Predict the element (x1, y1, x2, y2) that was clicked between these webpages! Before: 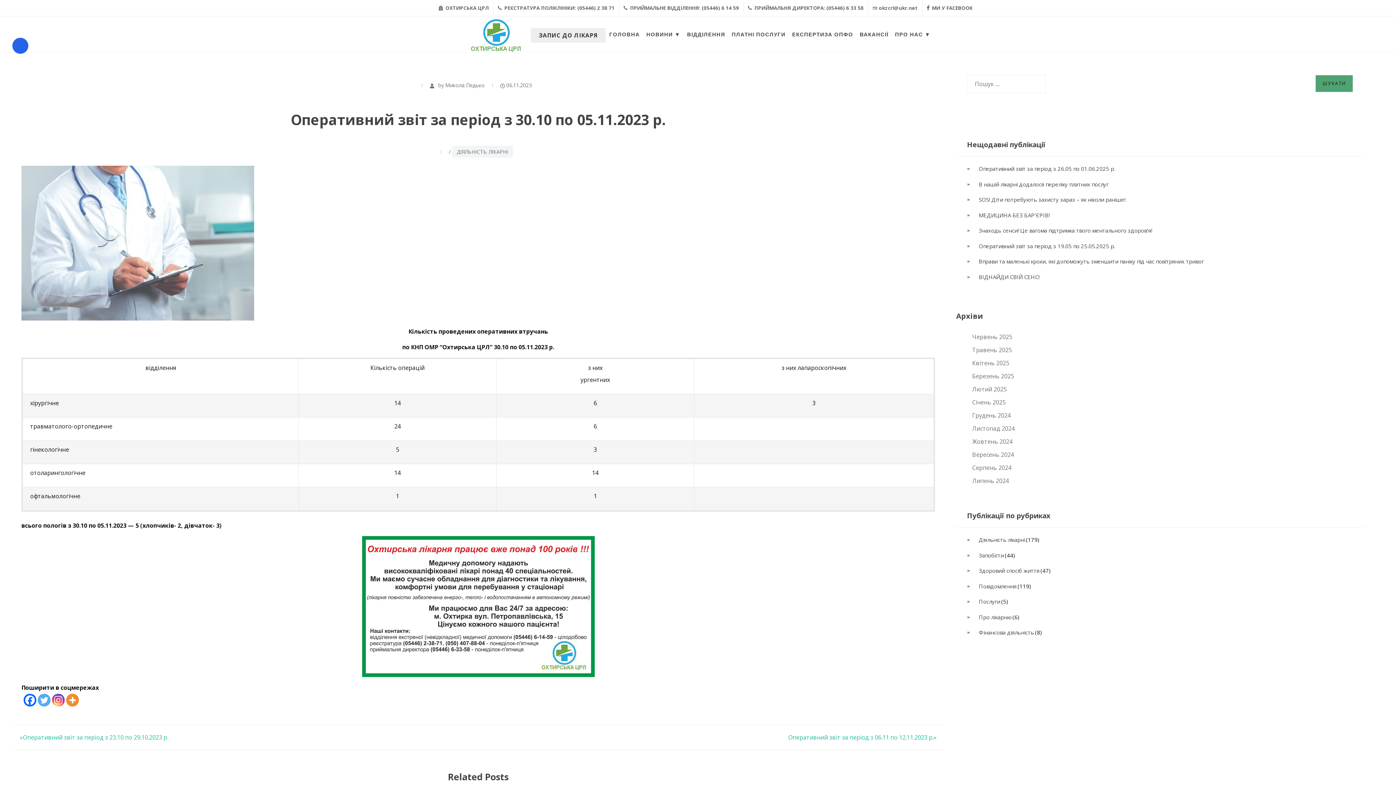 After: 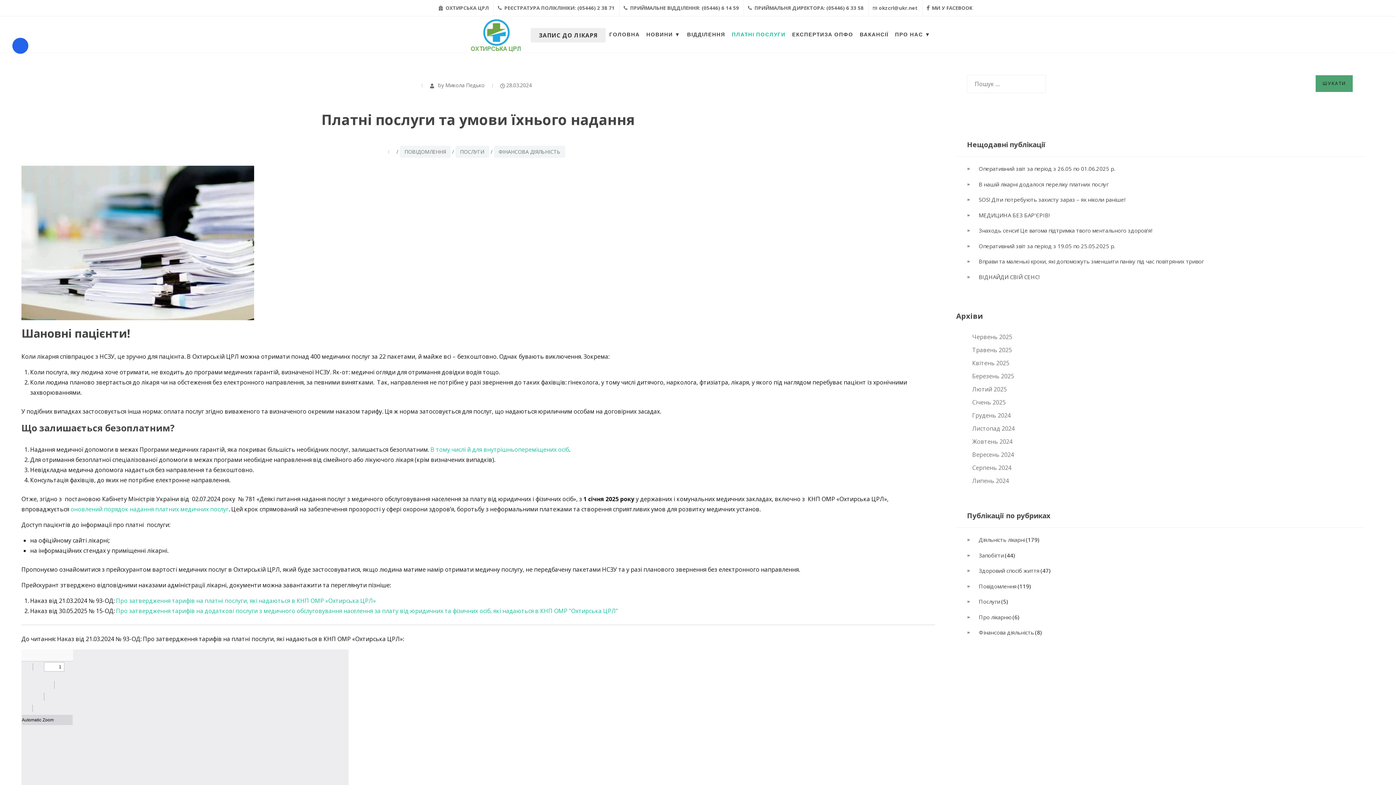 Action: label: ПЛАТНІ ПОСЛУГИ bbox: (730, 25, 787, 43)